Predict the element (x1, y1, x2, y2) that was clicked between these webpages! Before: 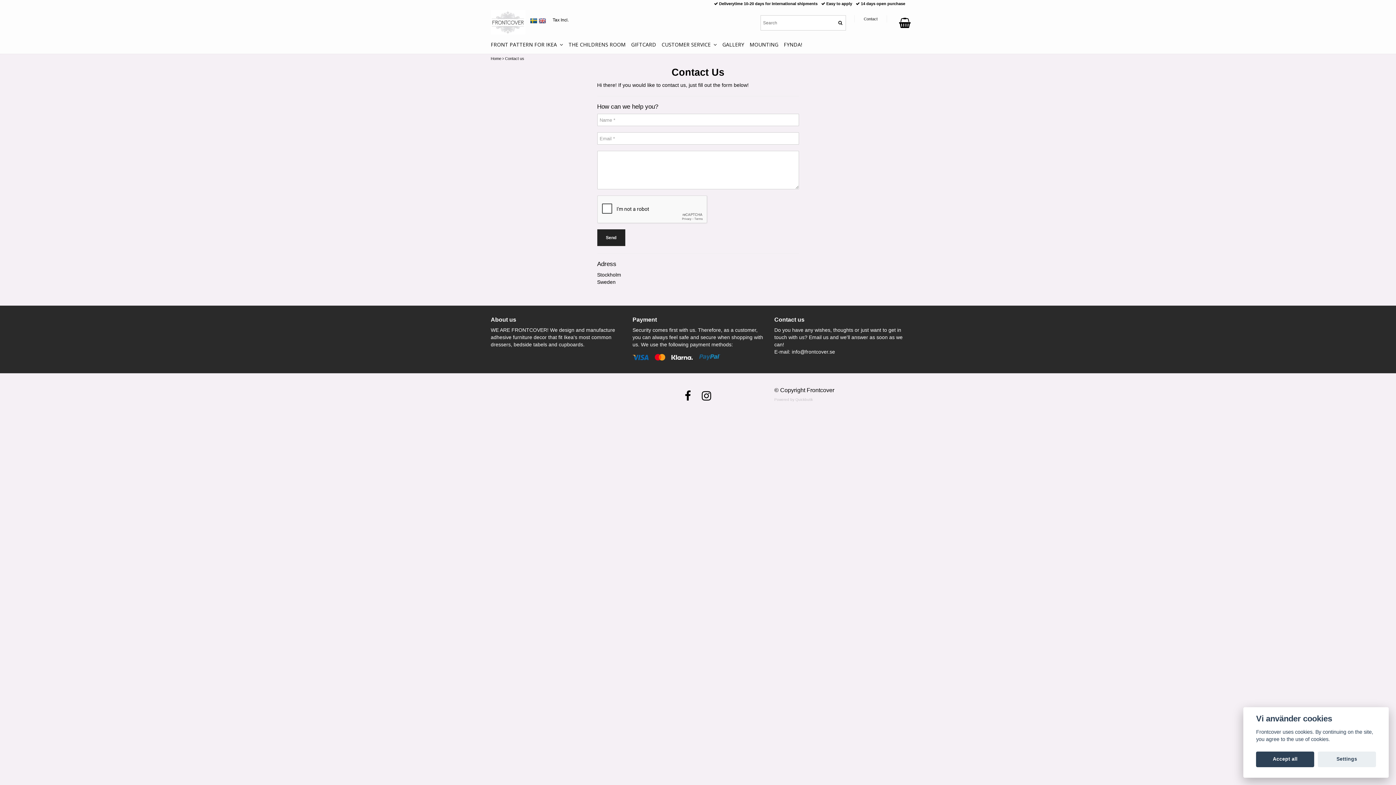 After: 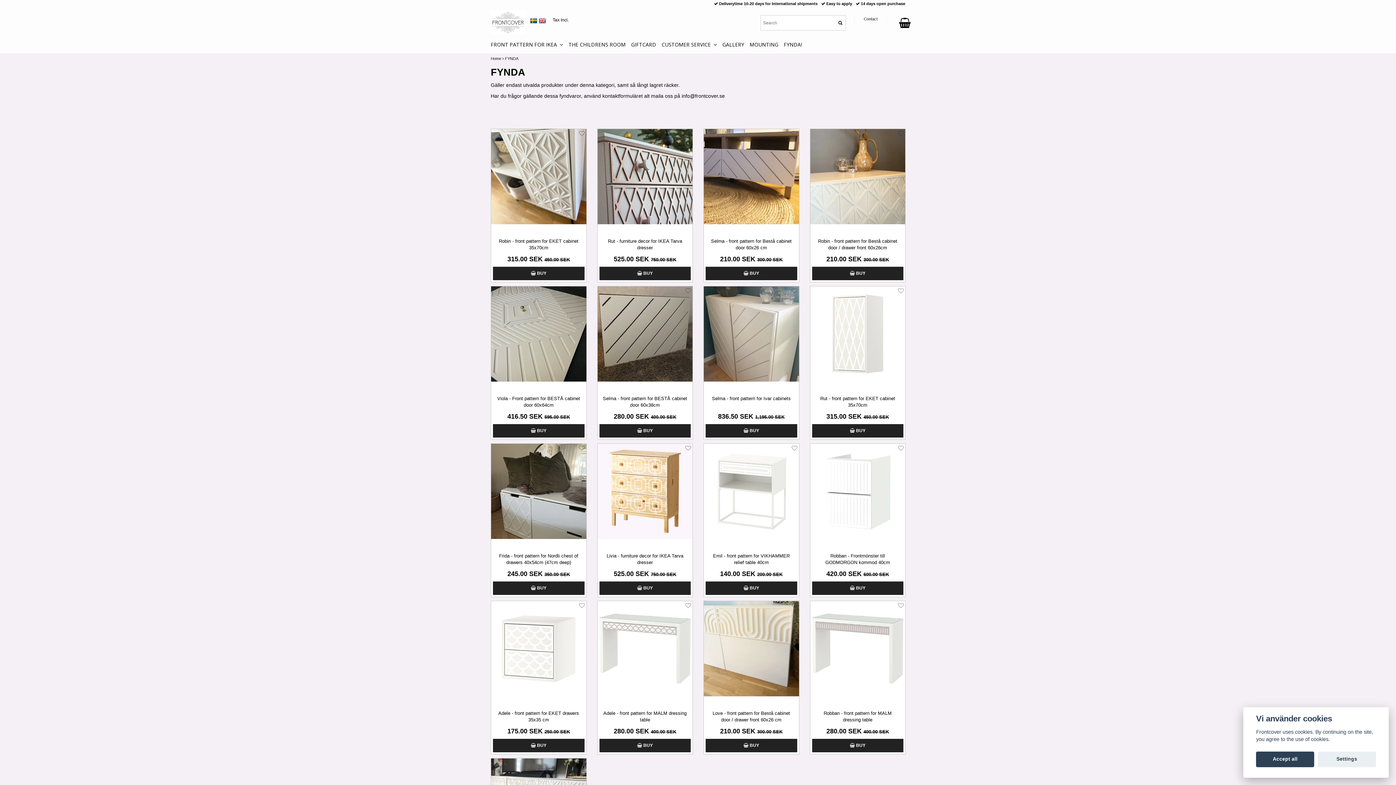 Action: bbox: (784, 40, 802, 52) label: FYNDA!